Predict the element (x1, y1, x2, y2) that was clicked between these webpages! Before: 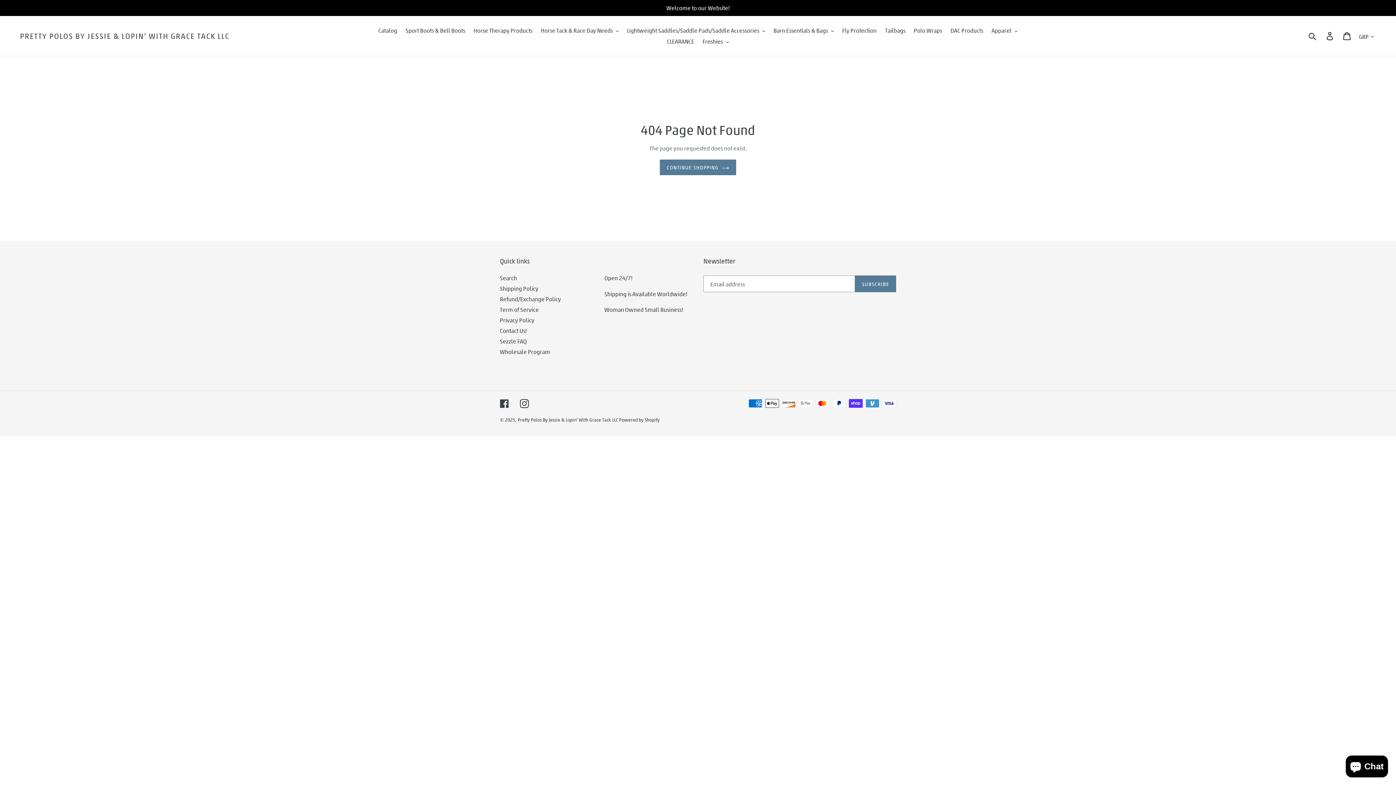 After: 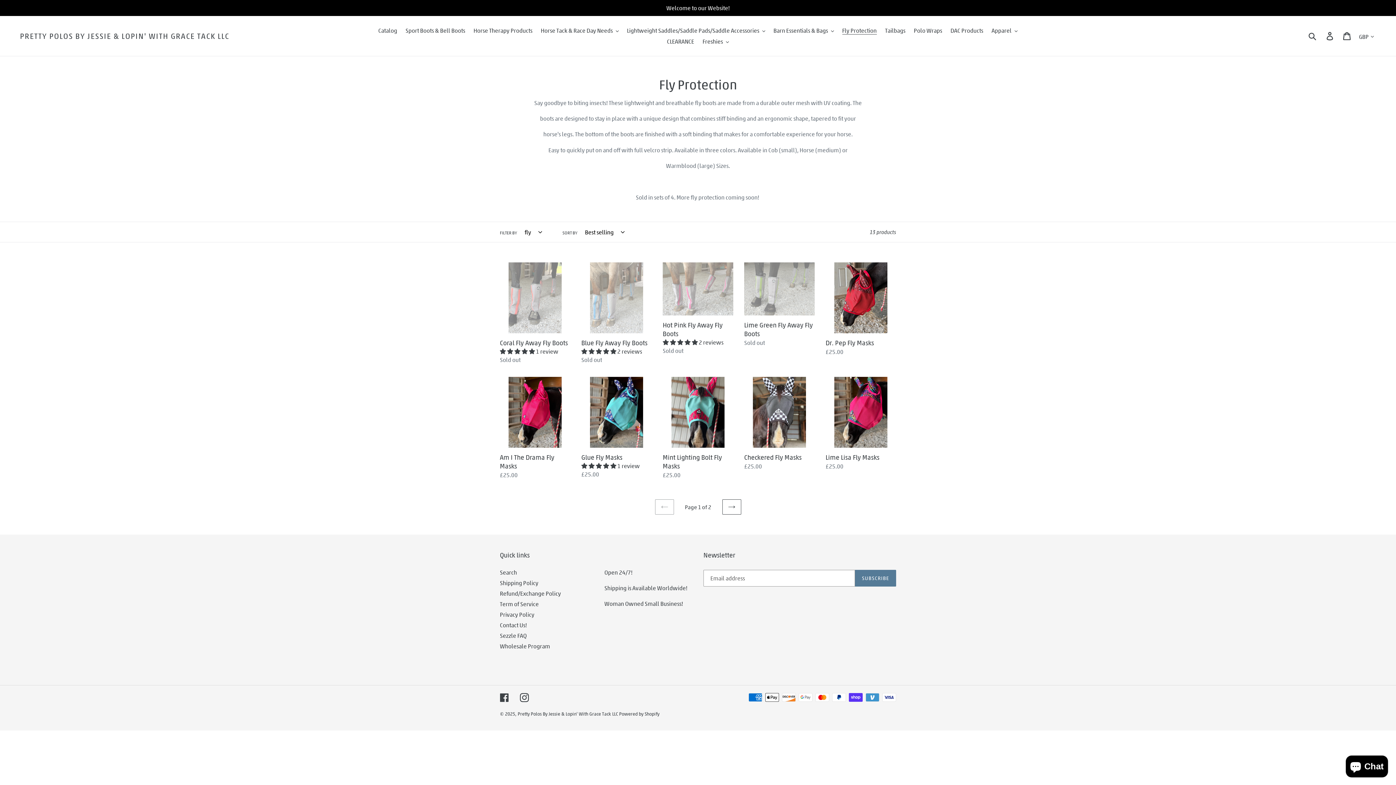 Action: bbox: (838, 25, 880, 36) label: Fly Protection